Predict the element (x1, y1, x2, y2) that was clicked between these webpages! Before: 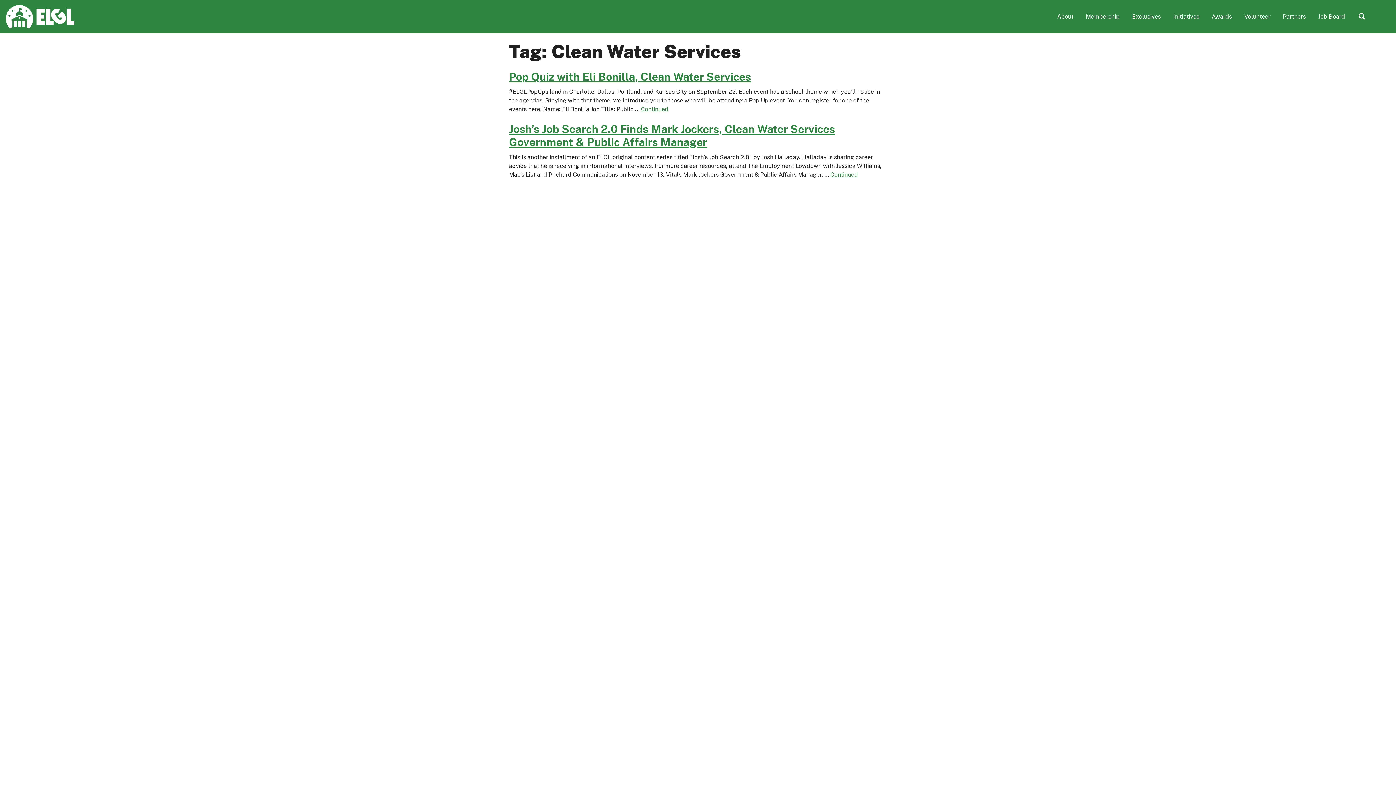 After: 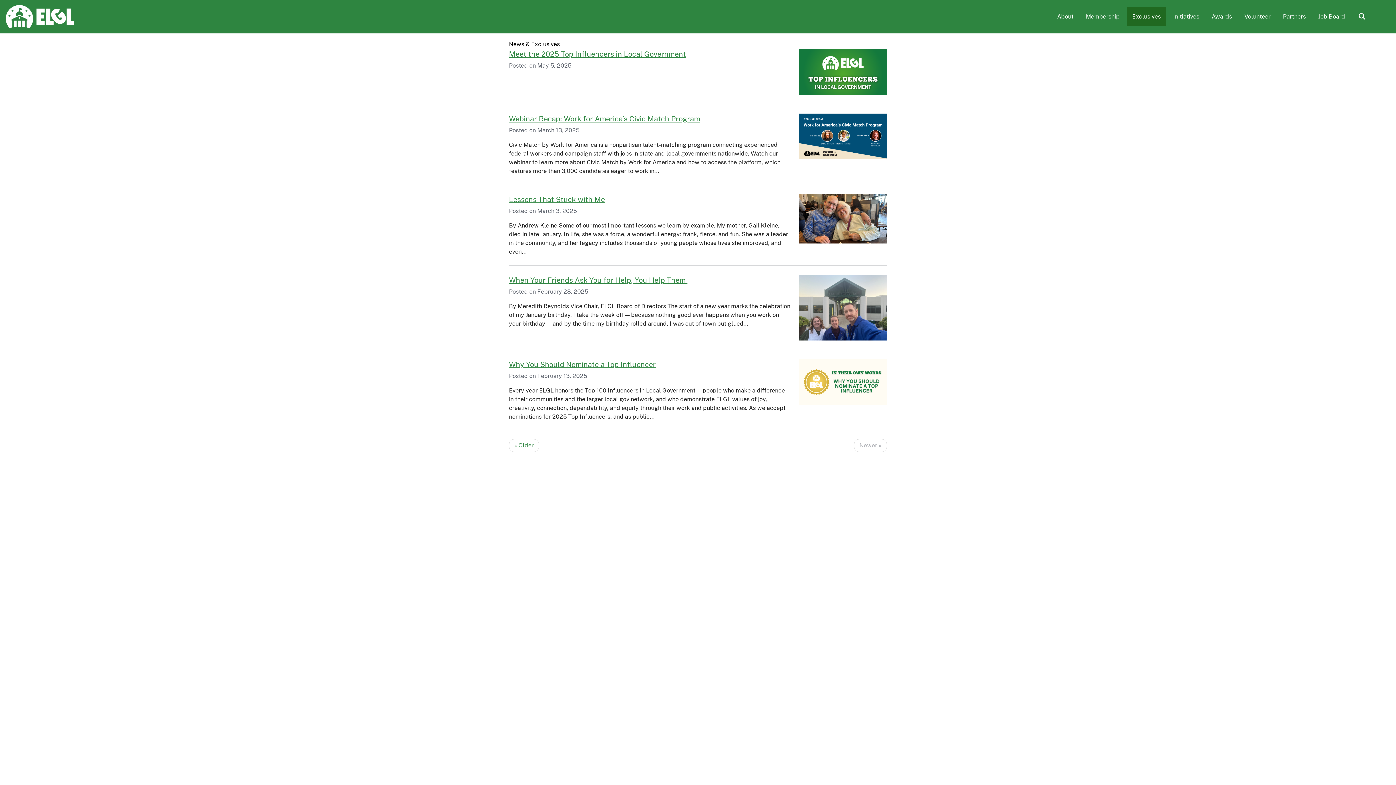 Action: label: Exclusives bbox: (1126, 7, 1166, 26)